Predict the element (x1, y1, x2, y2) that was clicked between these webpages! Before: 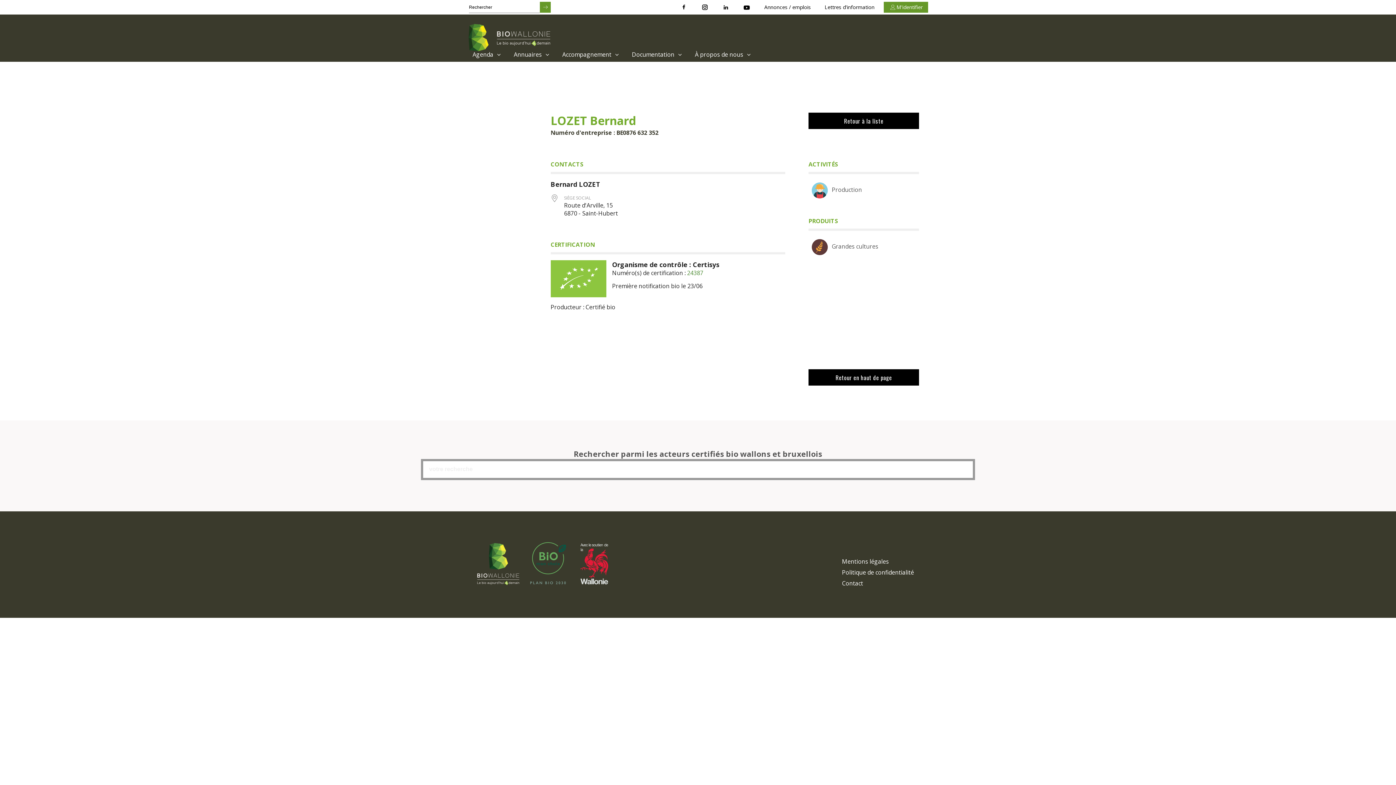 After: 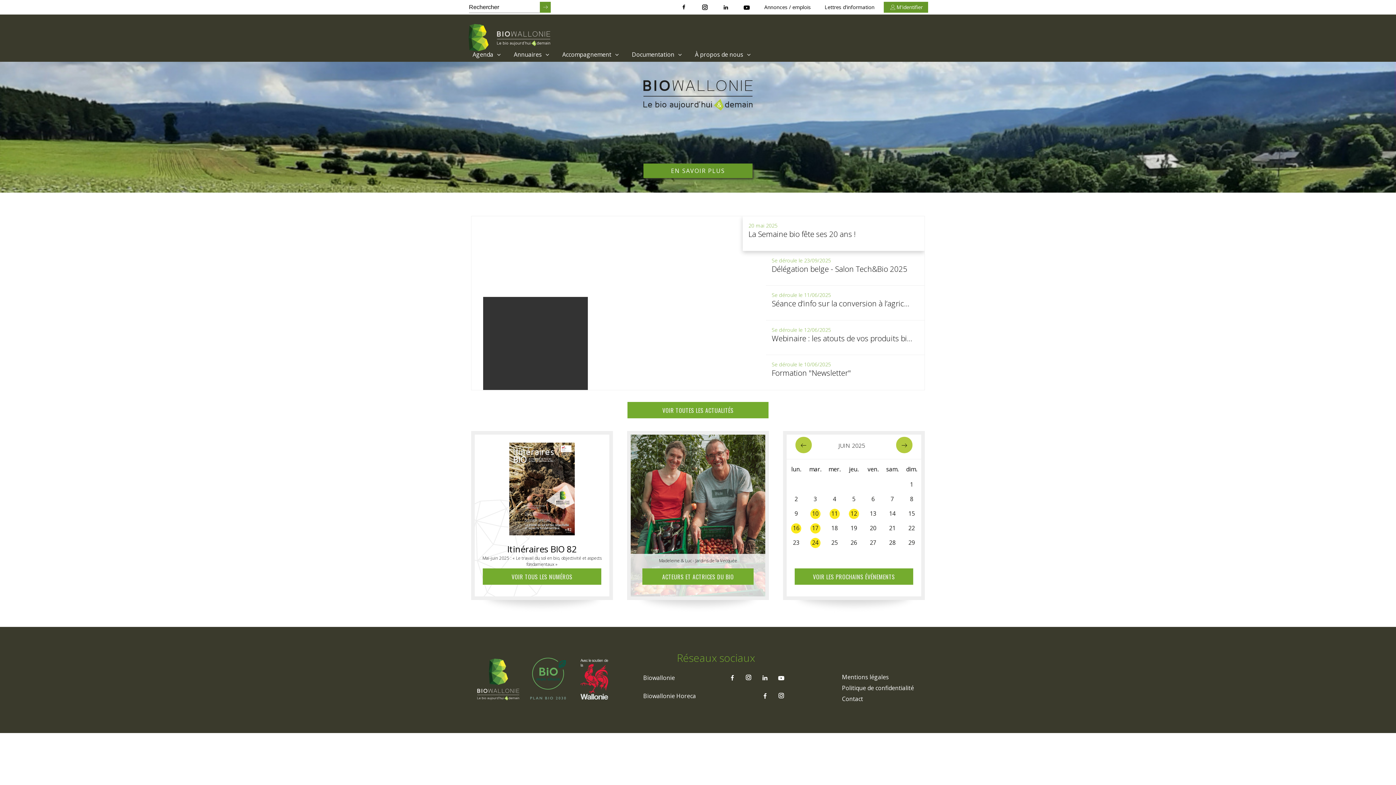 Action: bbox: (465, 14, 556, 61)